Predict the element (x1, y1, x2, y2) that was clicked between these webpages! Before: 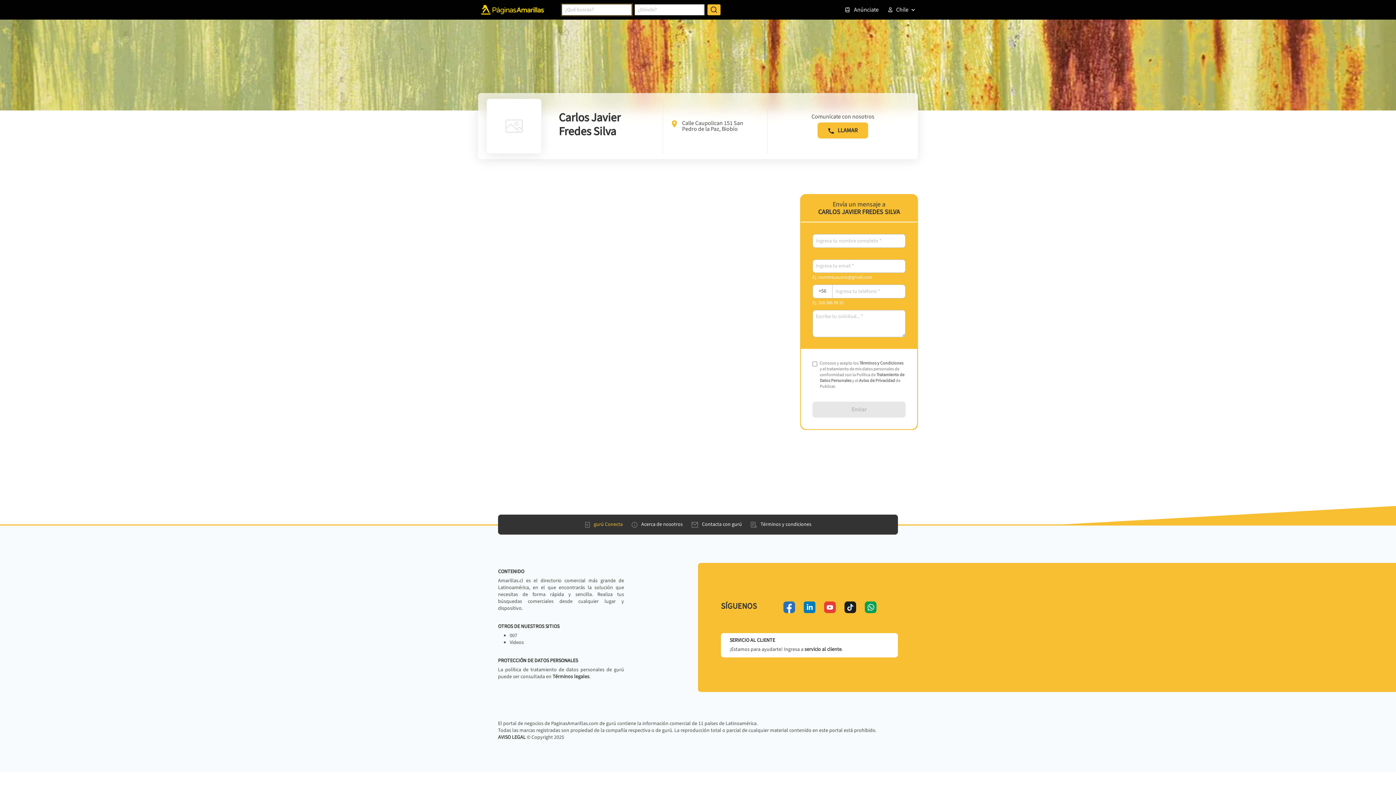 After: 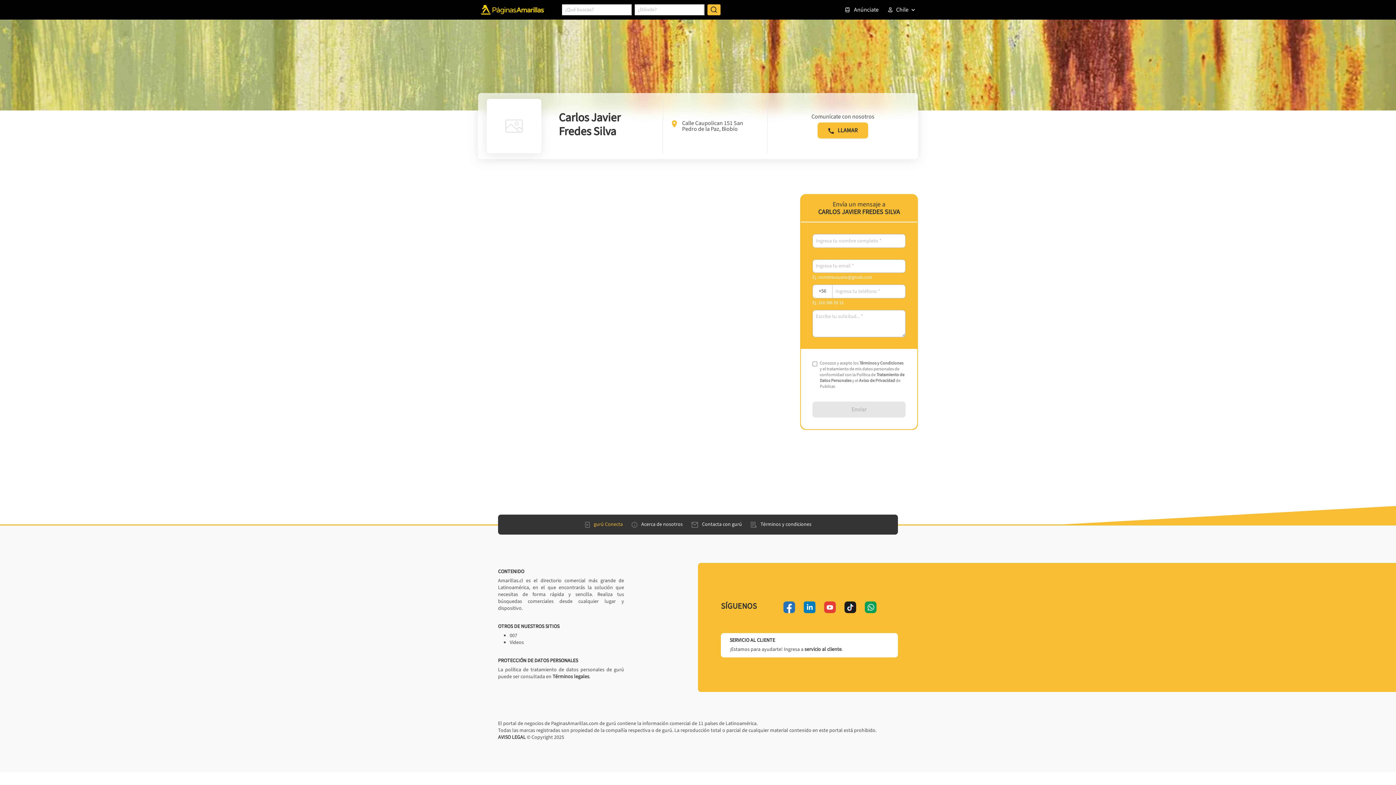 Action: label: facebook bbox: (783, 601, 795, 613)